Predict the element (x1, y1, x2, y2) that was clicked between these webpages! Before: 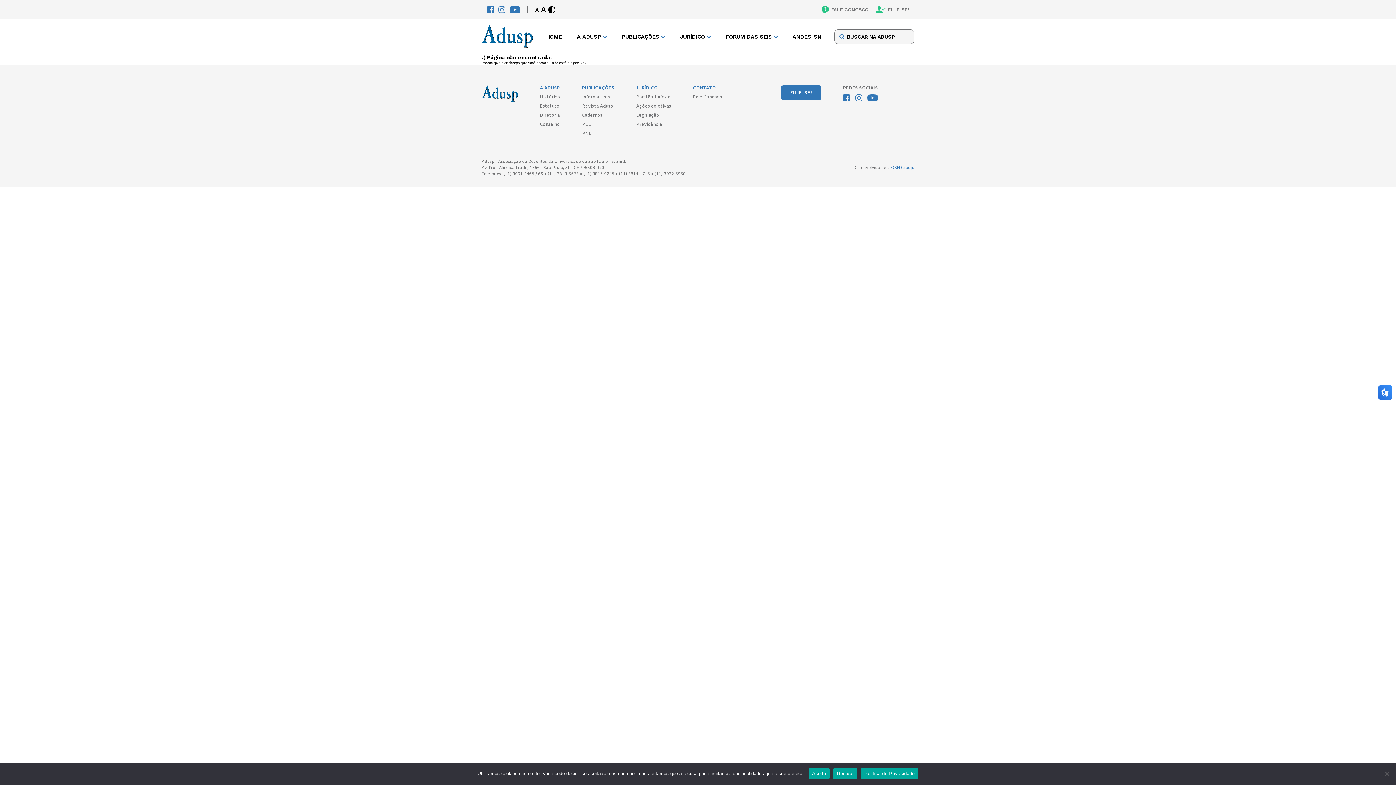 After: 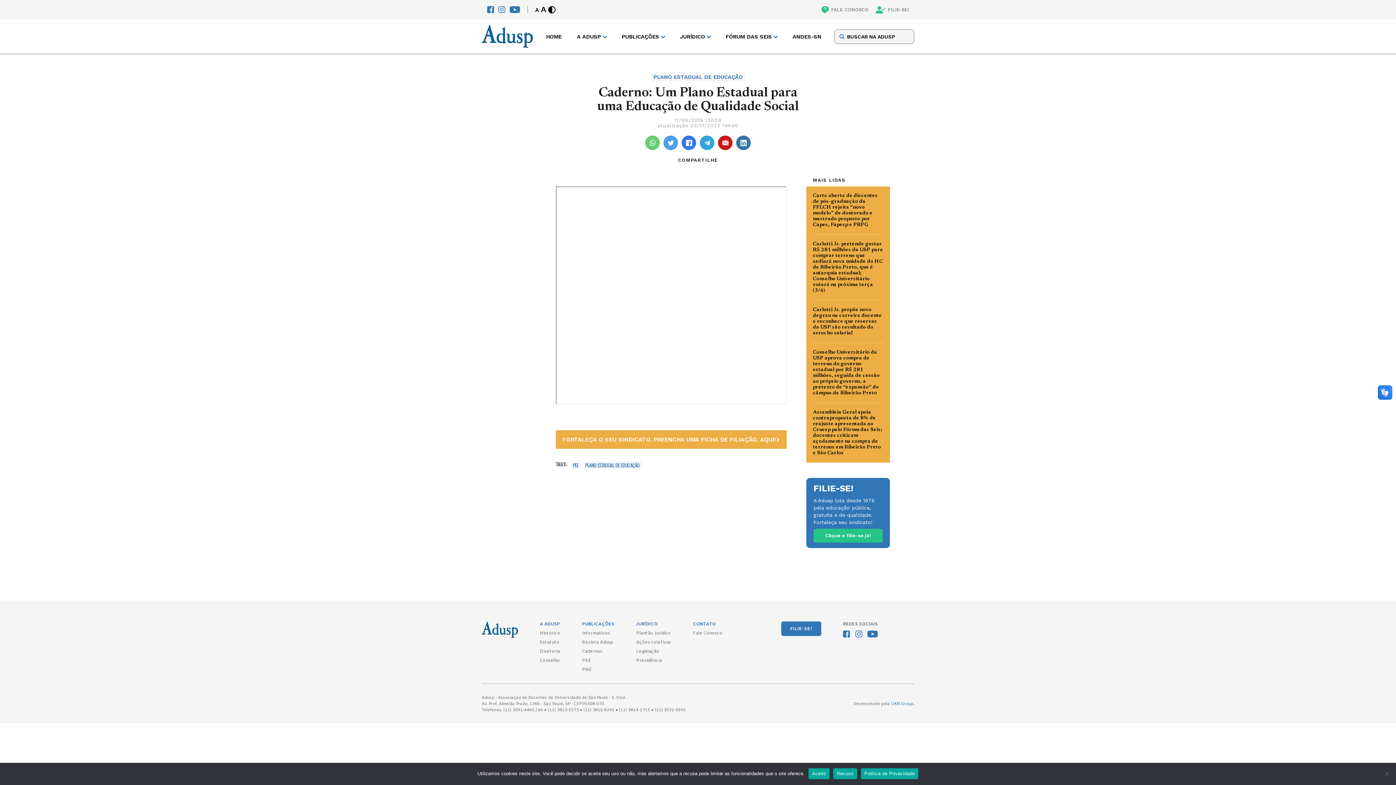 Action: label: PEE bbox: (582, 121, 591, 127)